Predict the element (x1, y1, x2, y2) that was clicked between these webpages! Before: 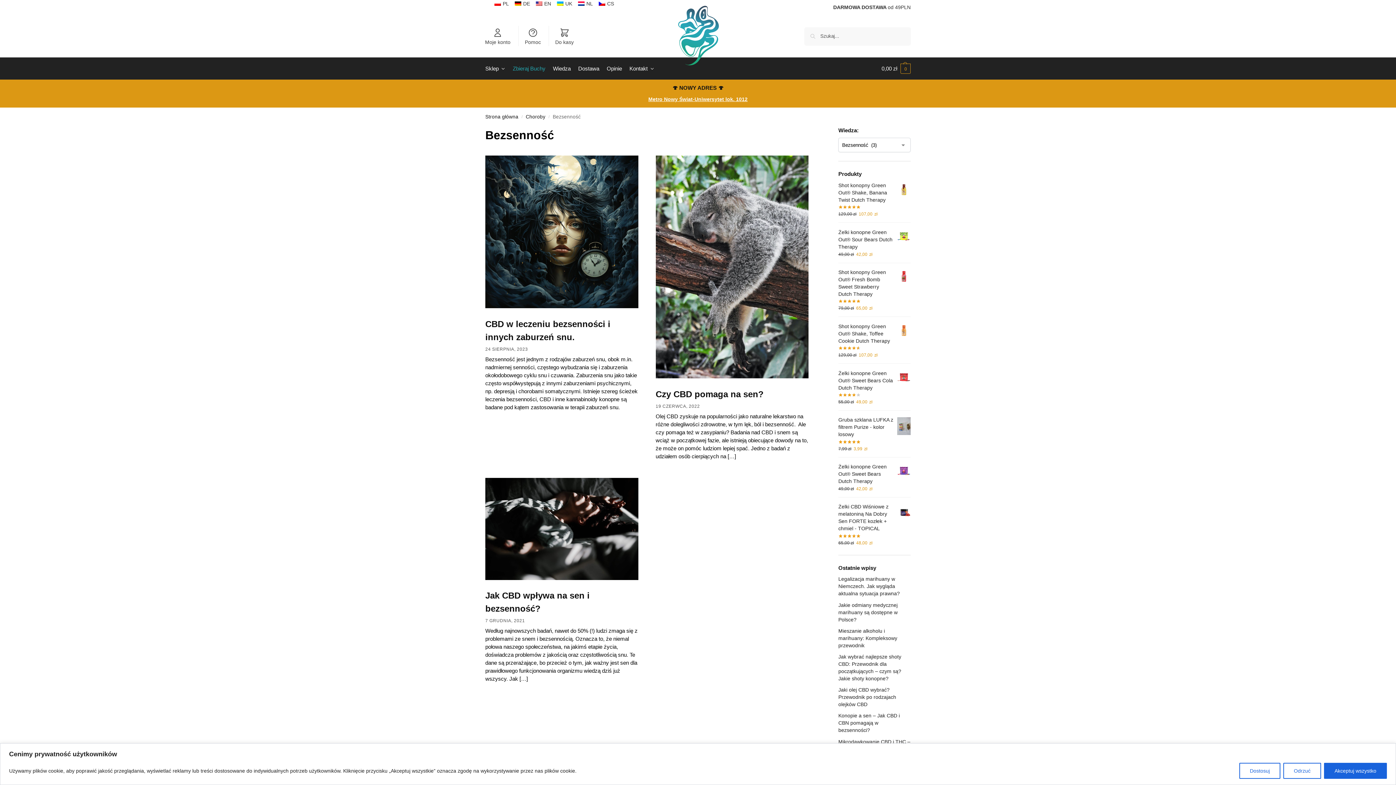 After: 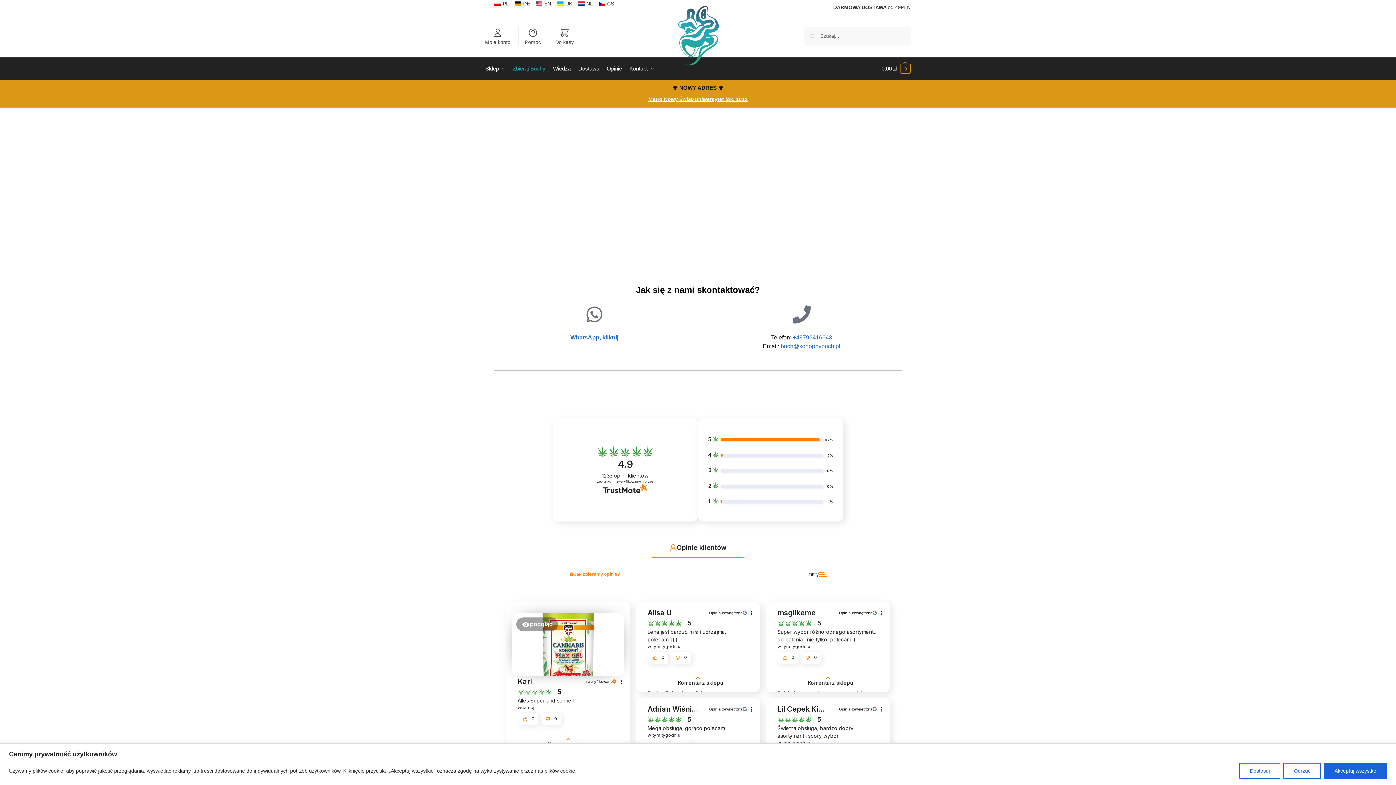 Action: label: Kontakt bbox: (626, 57, 657, 79)